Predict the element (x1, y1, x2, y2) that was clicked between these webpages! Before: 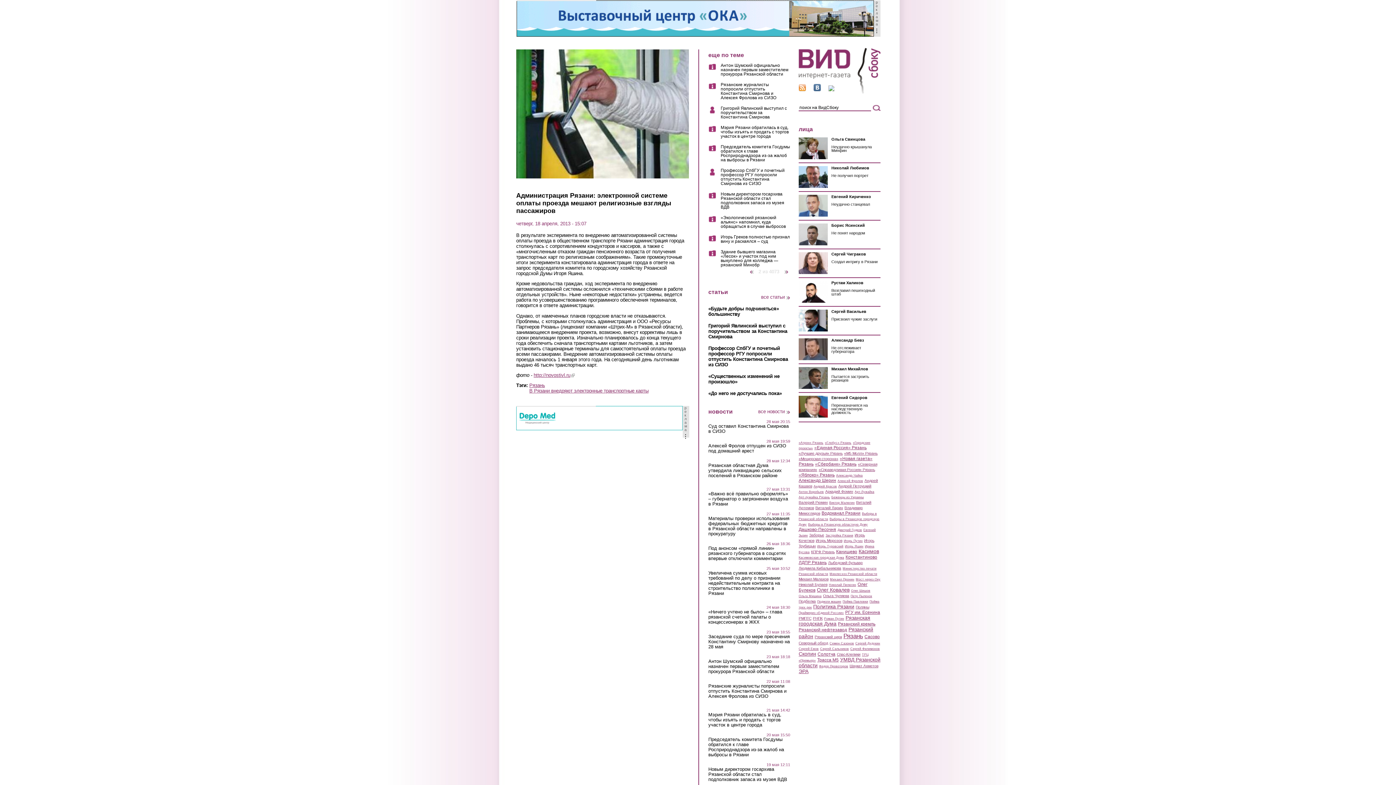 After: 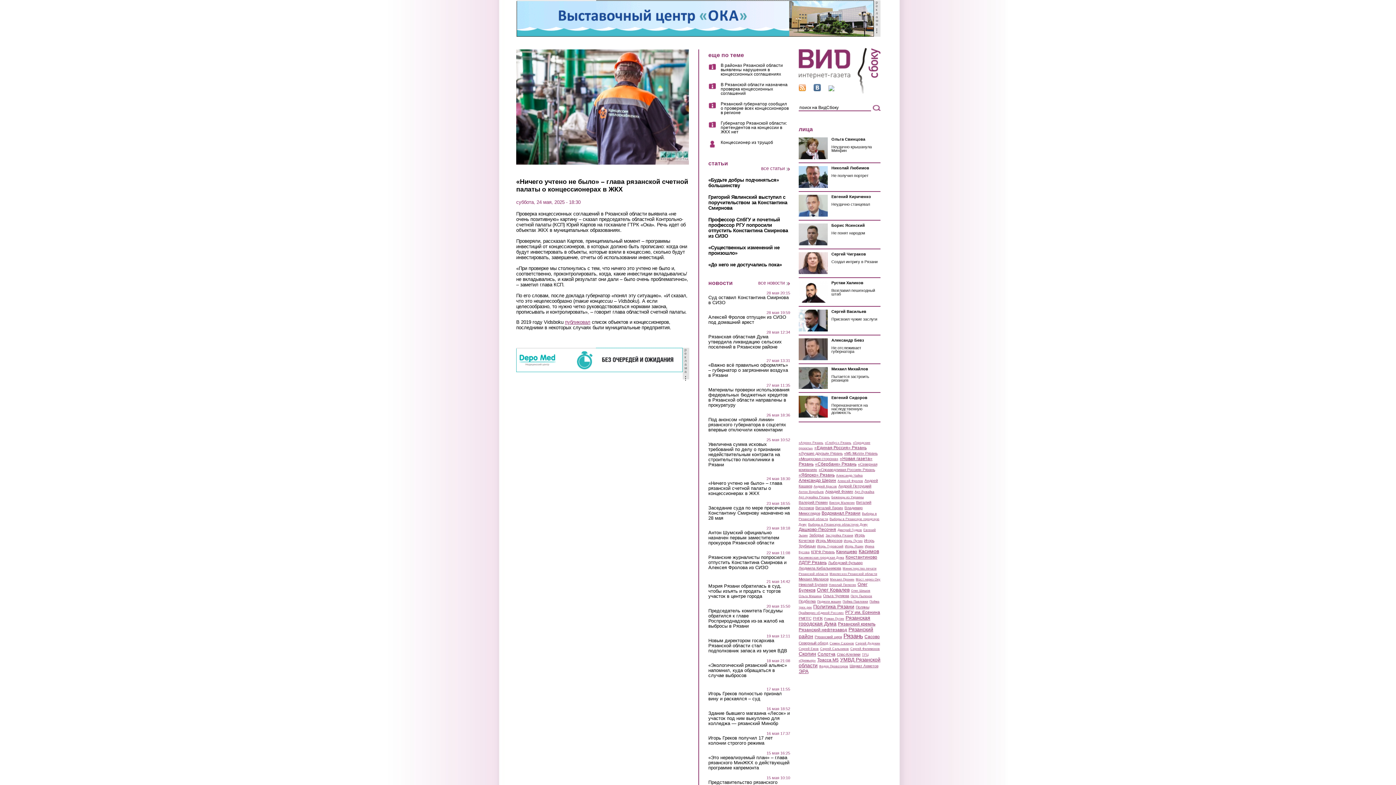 Action: label: «Ничего учтено не было» – глава рязанской счетной палаты о концессионерах в ЖКХ bbox: (708, 609, 790, 625)